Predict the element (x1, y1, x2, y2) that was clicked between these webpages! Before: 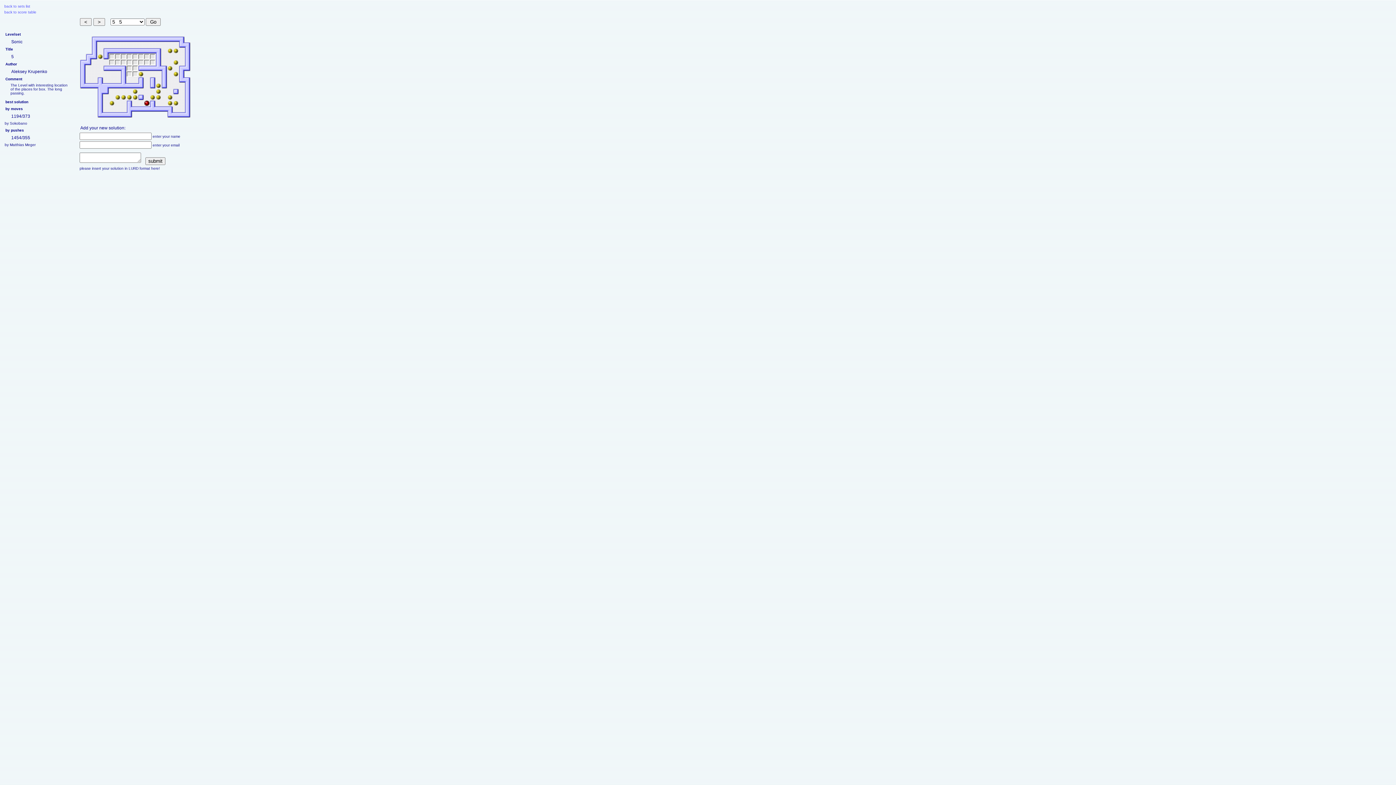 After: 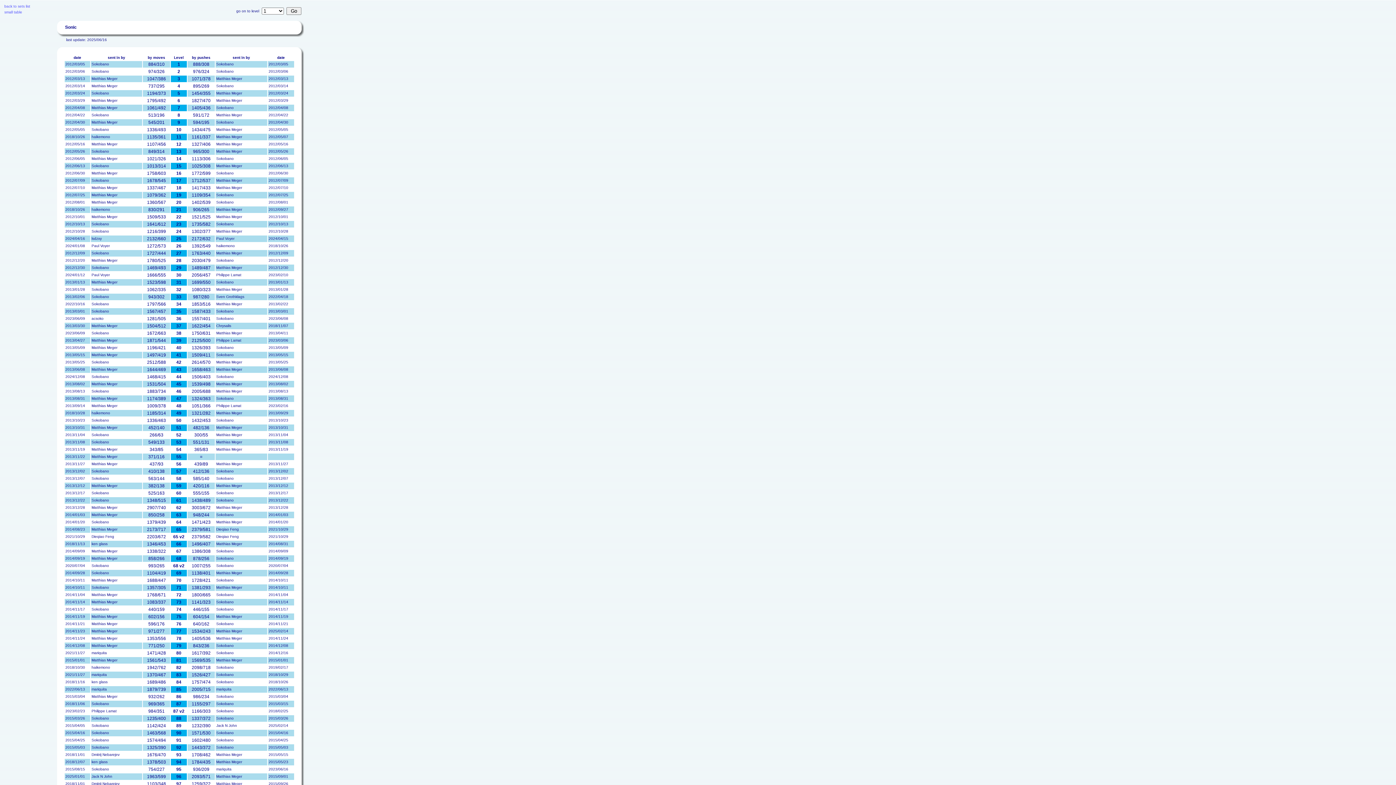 Action: bbox: (4, 10, 36, 14) label: back to score table